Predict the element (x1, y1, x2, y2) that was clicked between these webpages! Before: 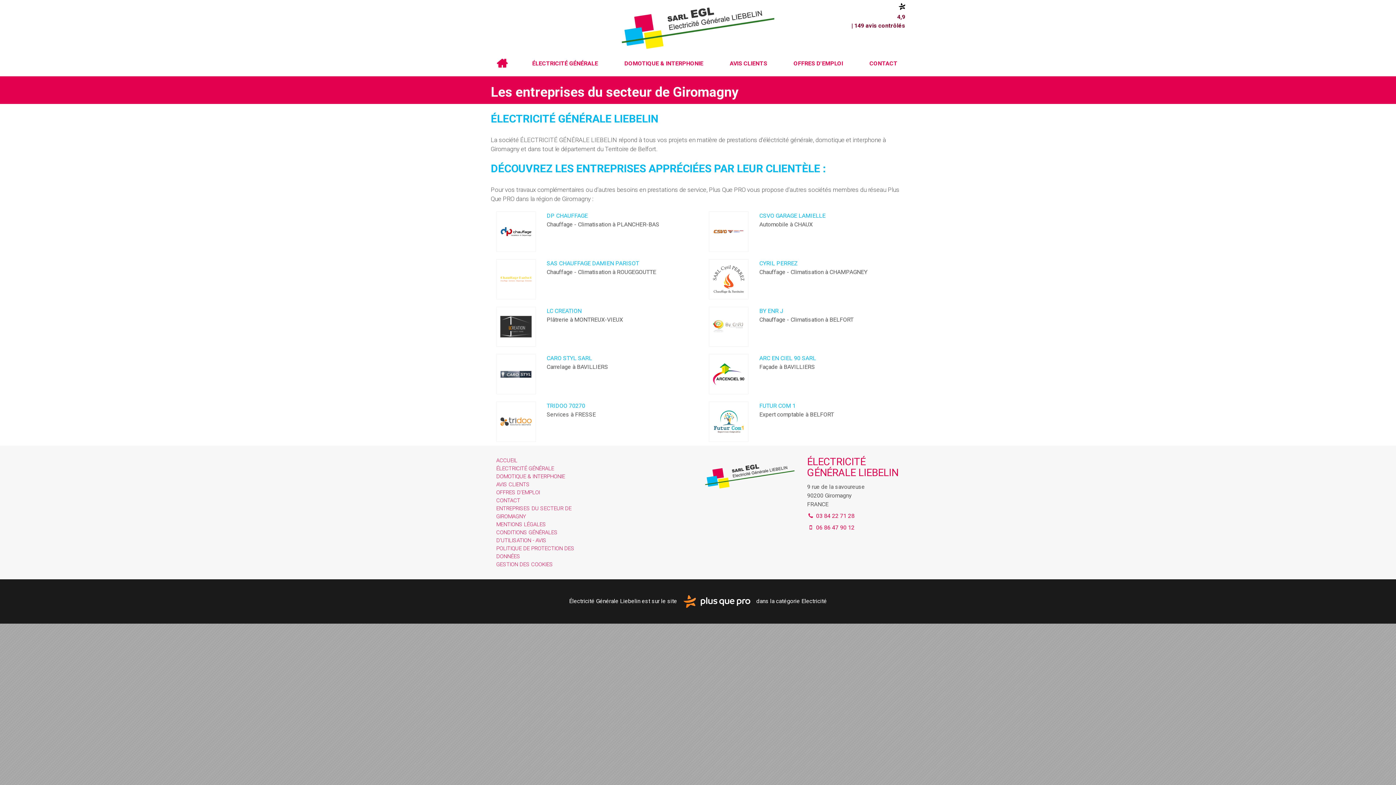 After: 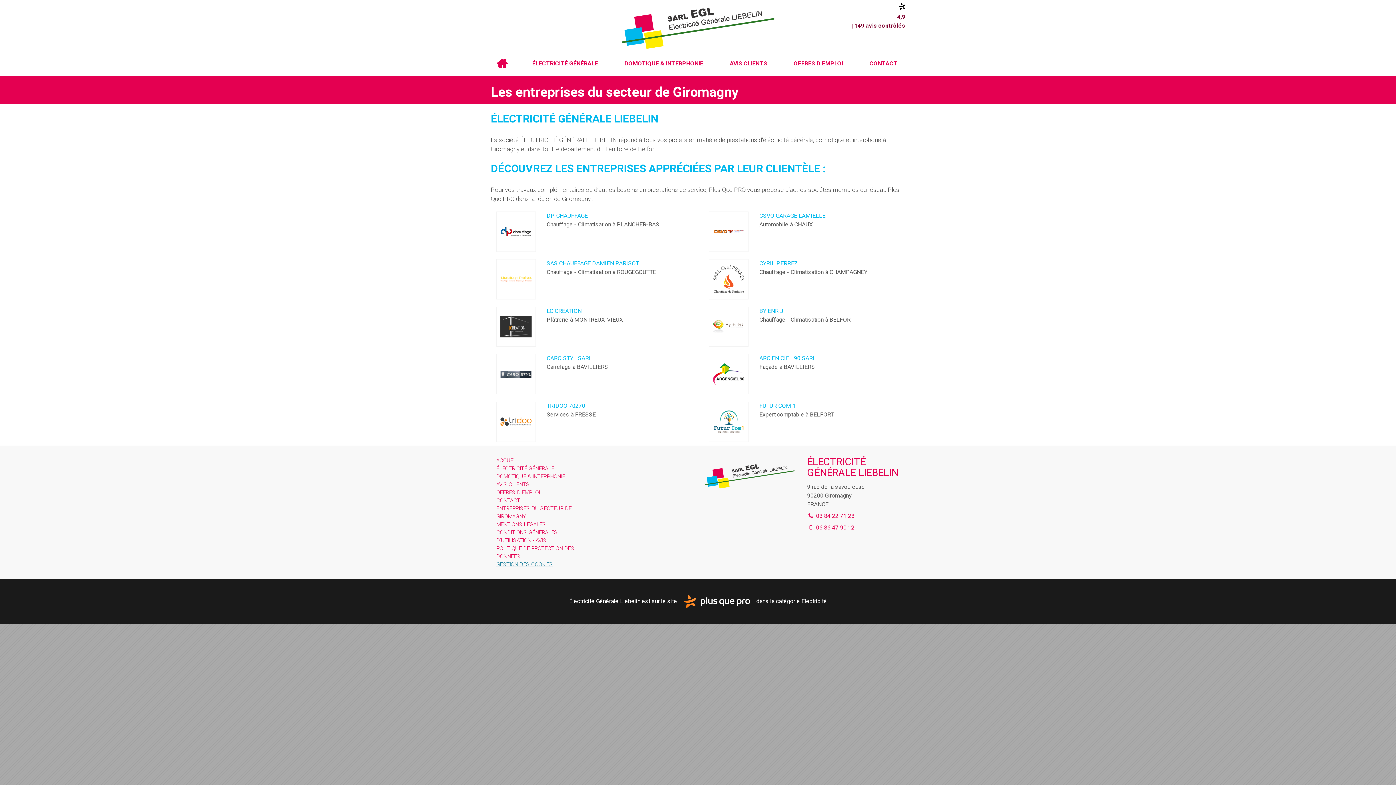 Action: bbox: (496, 561, 553, 567) label: GESTION DES COOKIES